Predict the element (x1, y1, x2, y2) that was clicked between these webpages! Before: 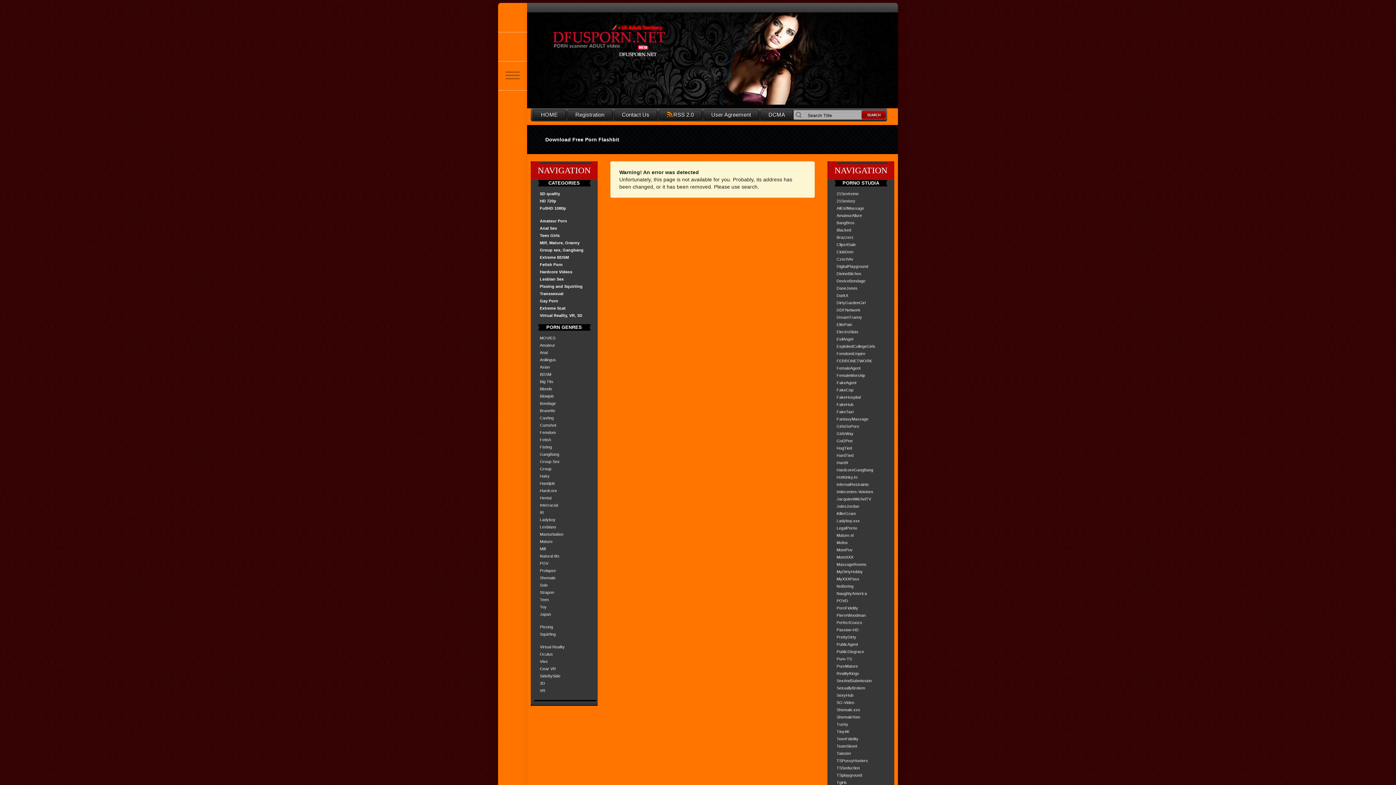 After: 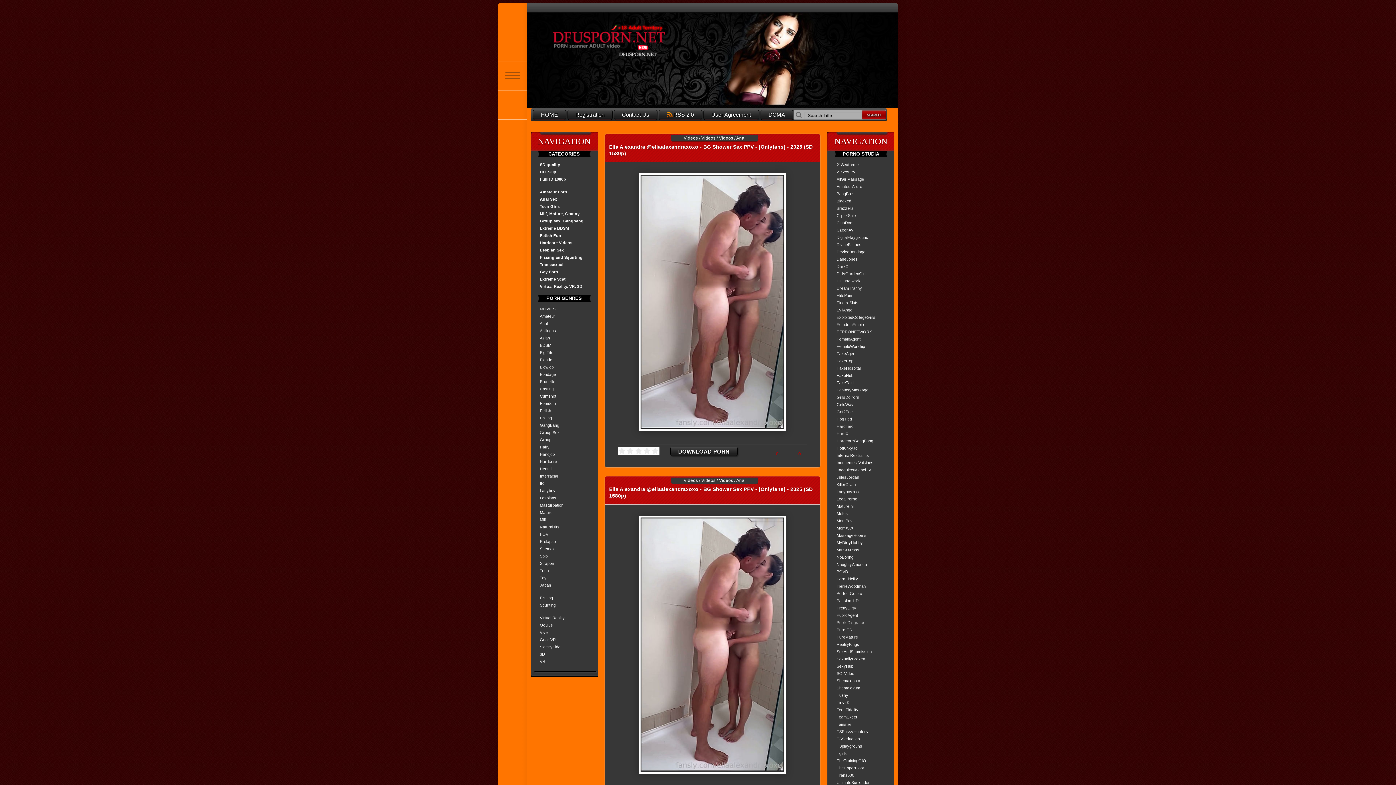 Action: label: Download Free Porn Flashbit bbox: (545, 136, 619, 142)